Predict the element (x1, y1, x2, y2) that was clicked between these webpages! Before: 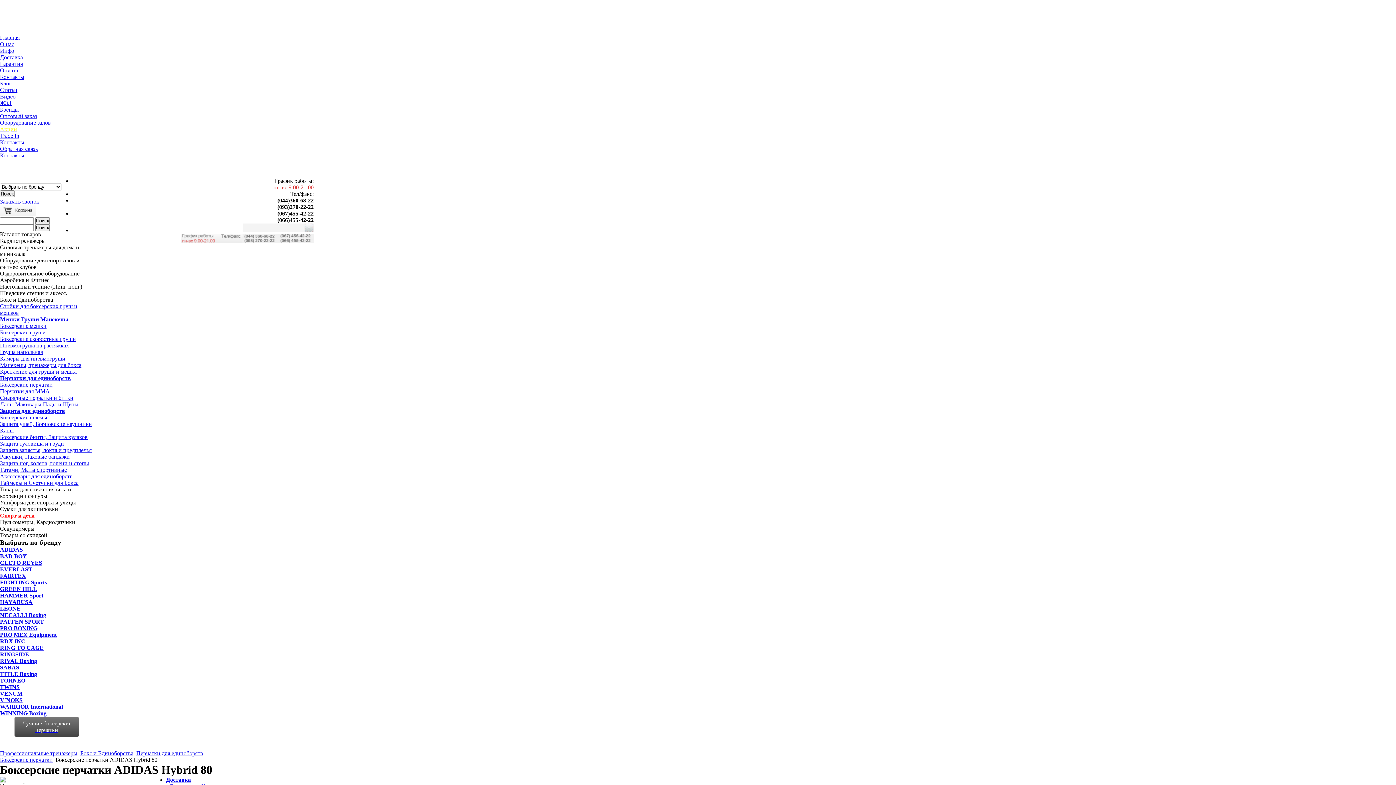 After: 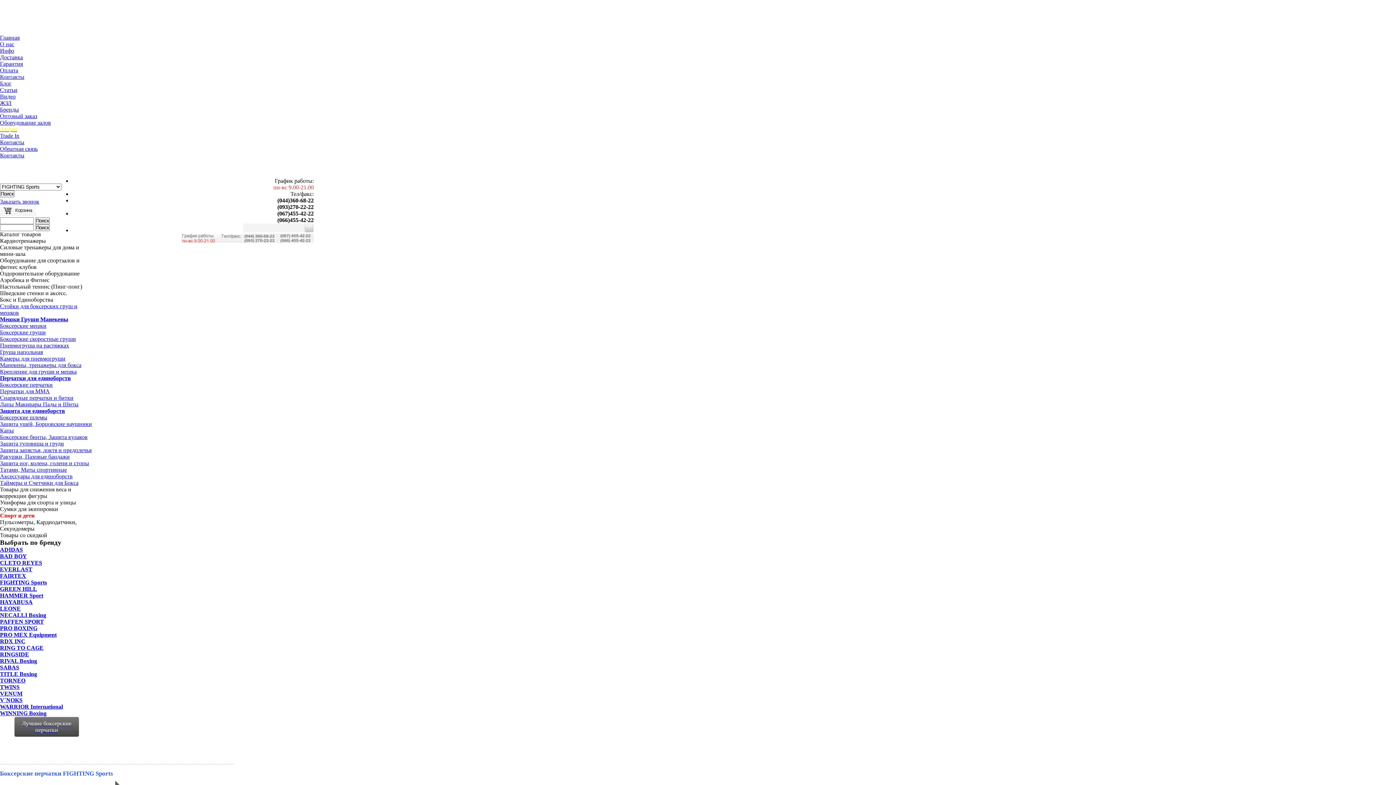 Action: label: FIGHTING Sports bbox: (0, 579, 46, 585)